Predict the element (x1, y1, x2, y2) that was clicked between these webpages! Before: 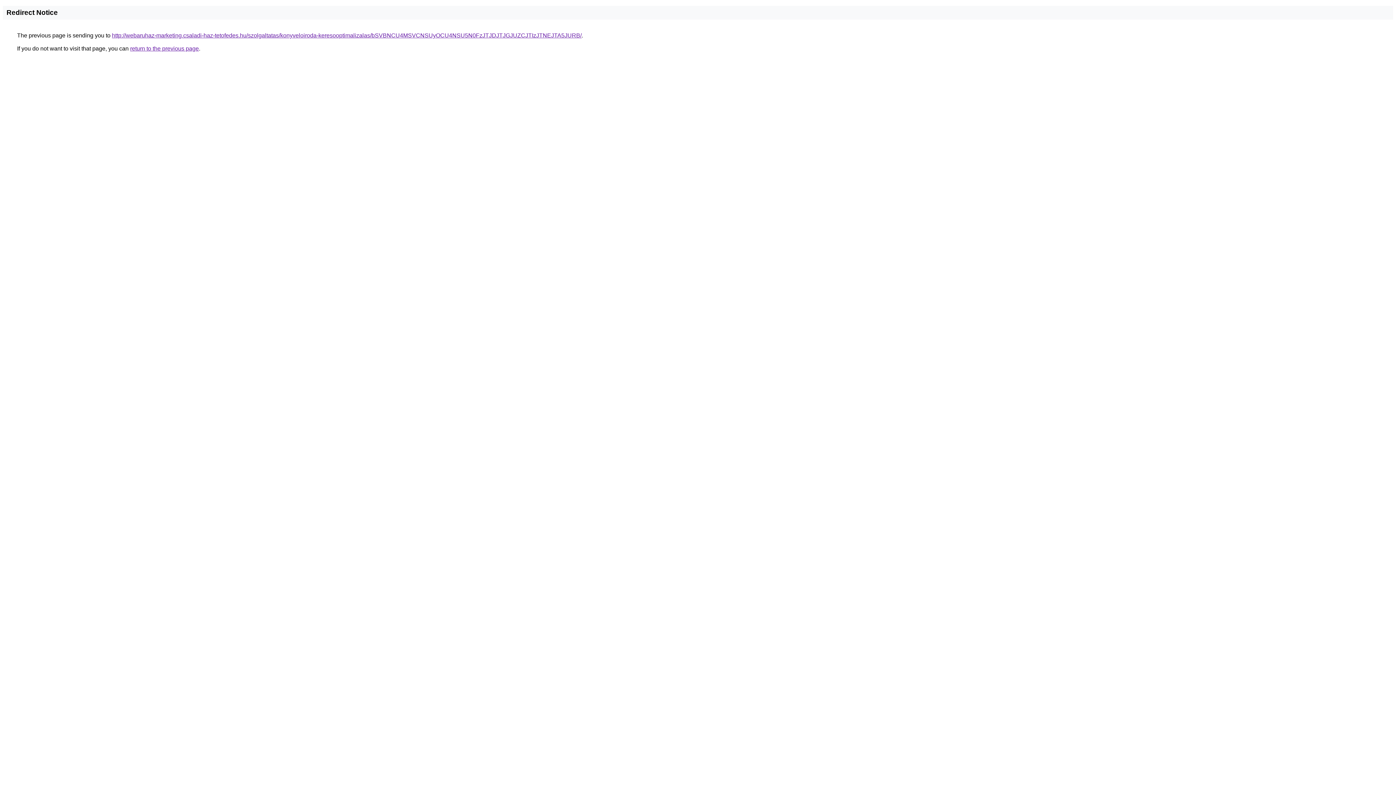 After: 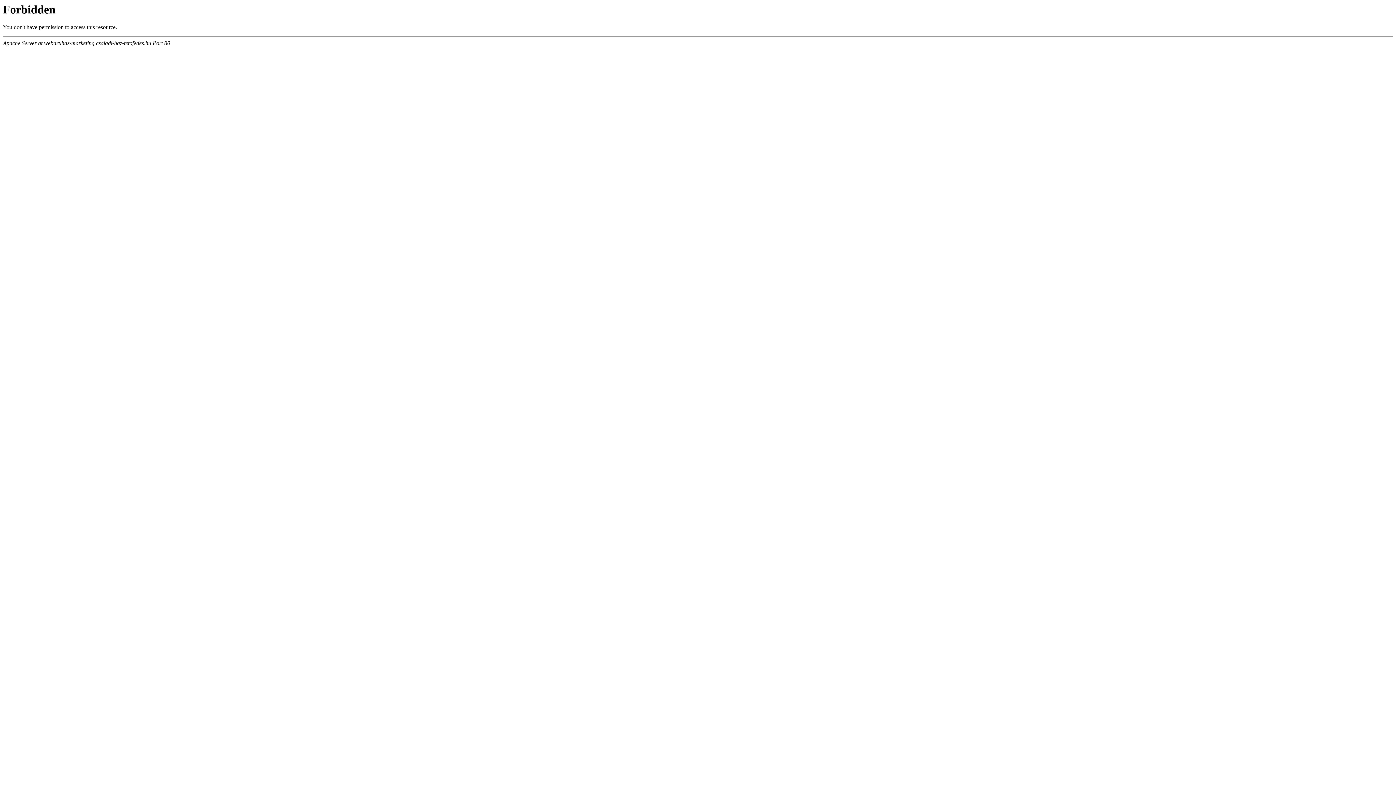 Action: label: http://webaruhaz-marketing.csaladi-haz-tetofedes.hu/szolgaltatas/konyveloiroda-keresooptimalizalas/bSVBNCU4MSVCNSUyOCU4NSU5N0FzJTJDJTJGJUZCJTIzJTNEJTA5JURB/ bbox: (112, 32, 581, 38)